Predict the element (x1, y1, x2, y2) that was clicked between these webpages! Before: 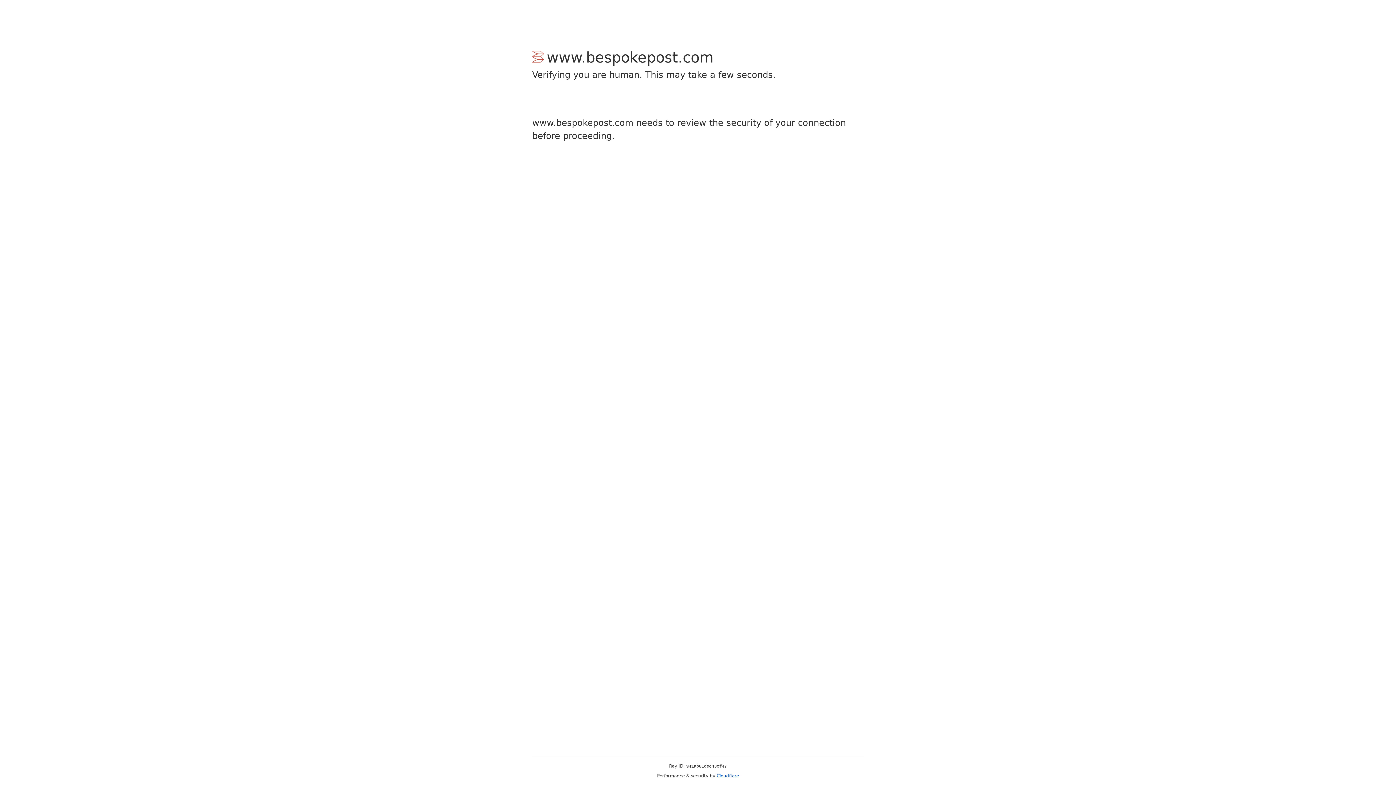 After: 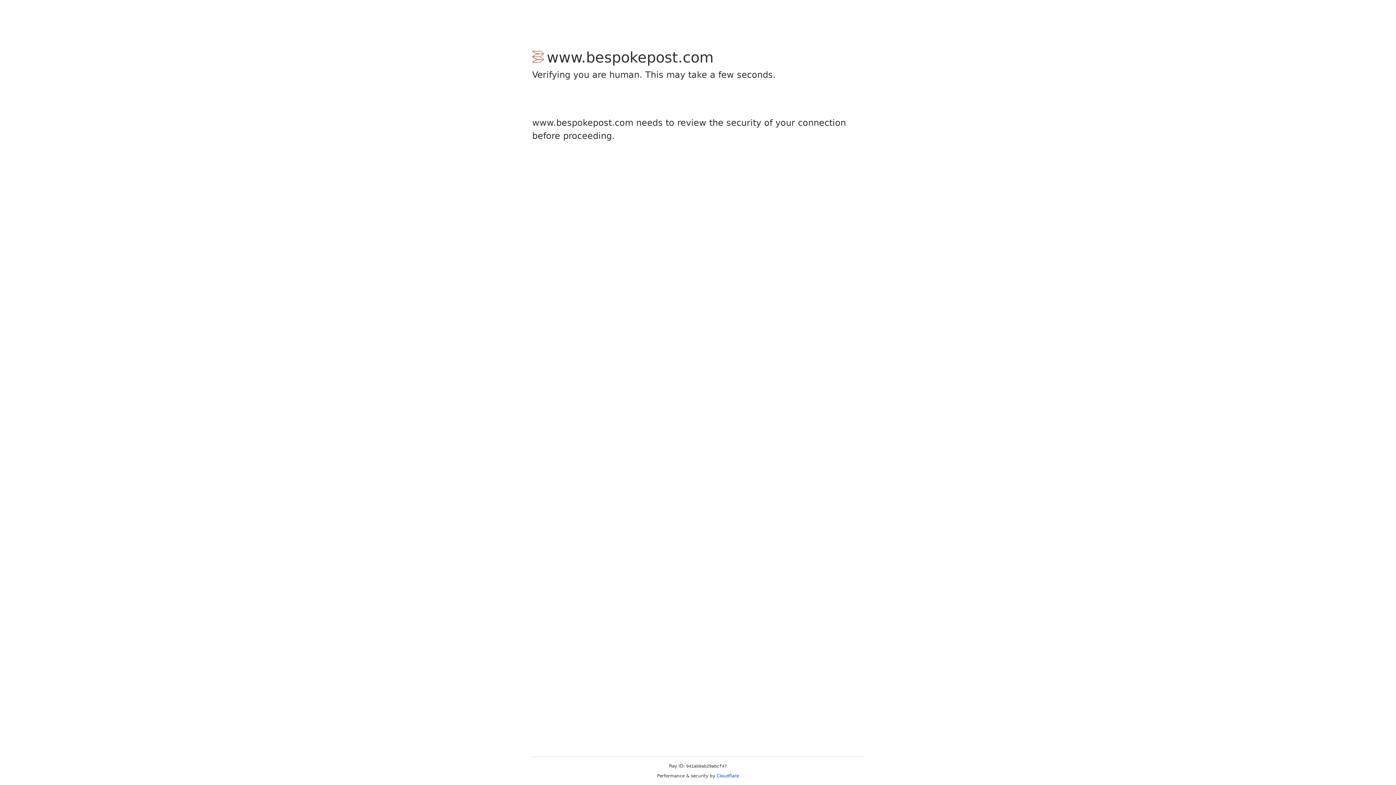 Action: bbox: (716, 773, 739, 778) label: Cloudflare